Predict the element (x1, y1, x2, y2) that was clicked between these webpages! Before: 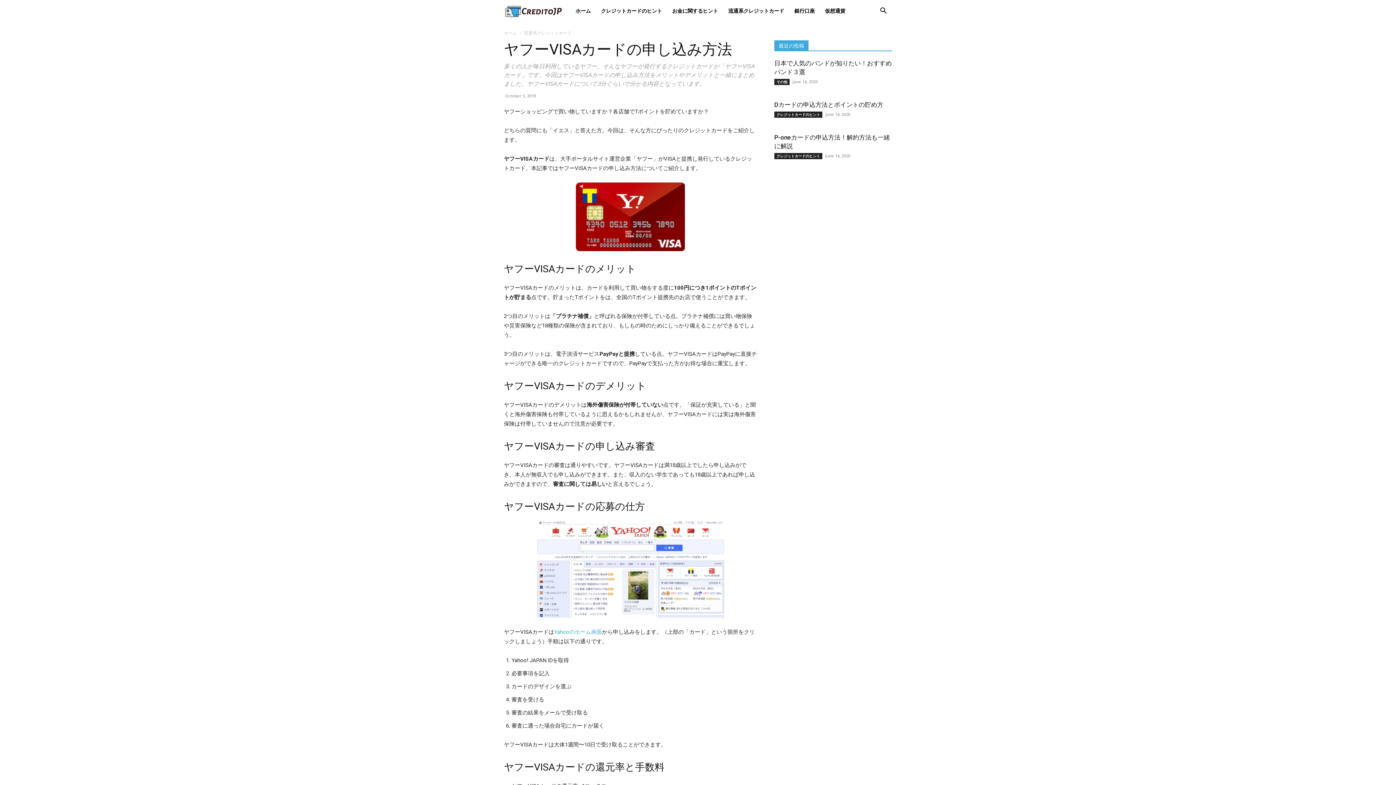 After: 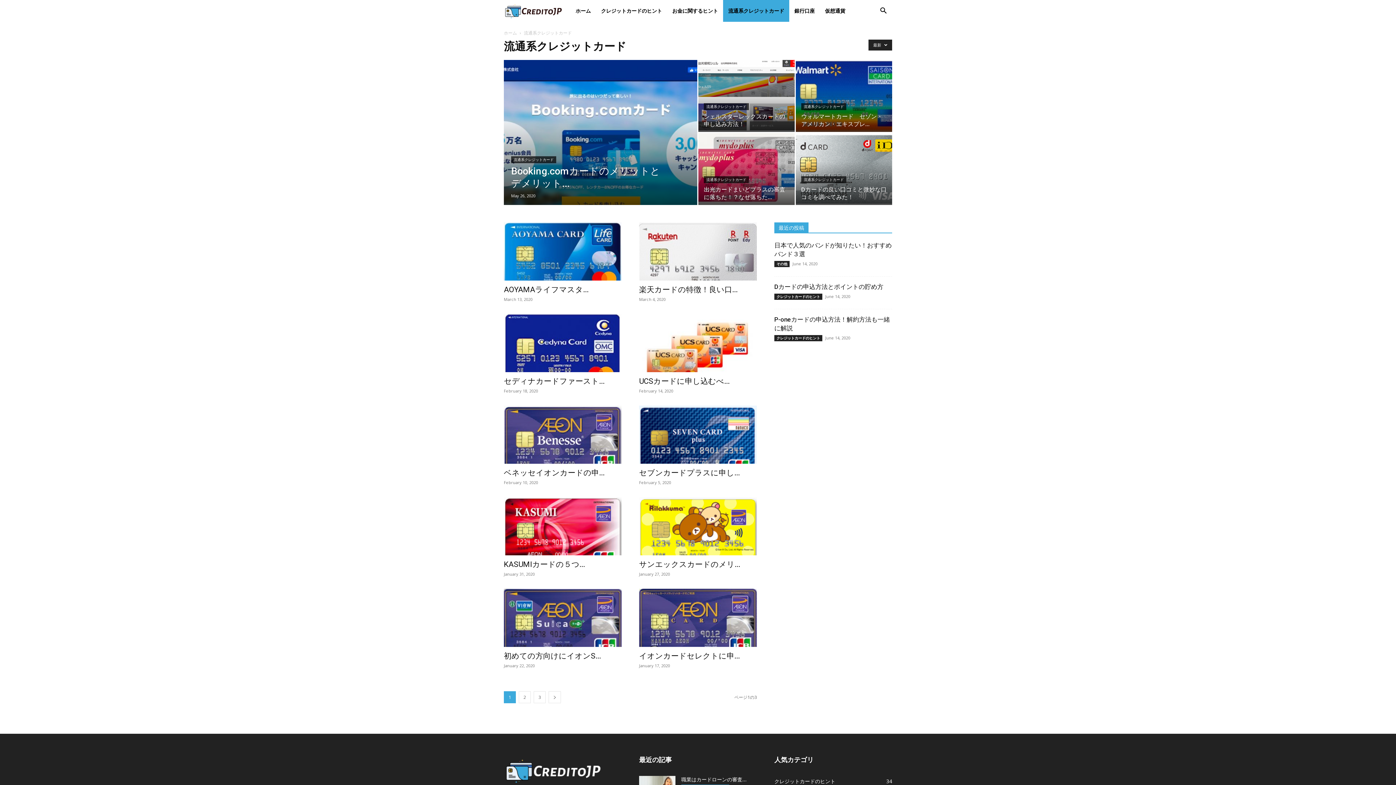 Action: bbox: (723, 0, 789, 21) label: 流通系クレジットカード